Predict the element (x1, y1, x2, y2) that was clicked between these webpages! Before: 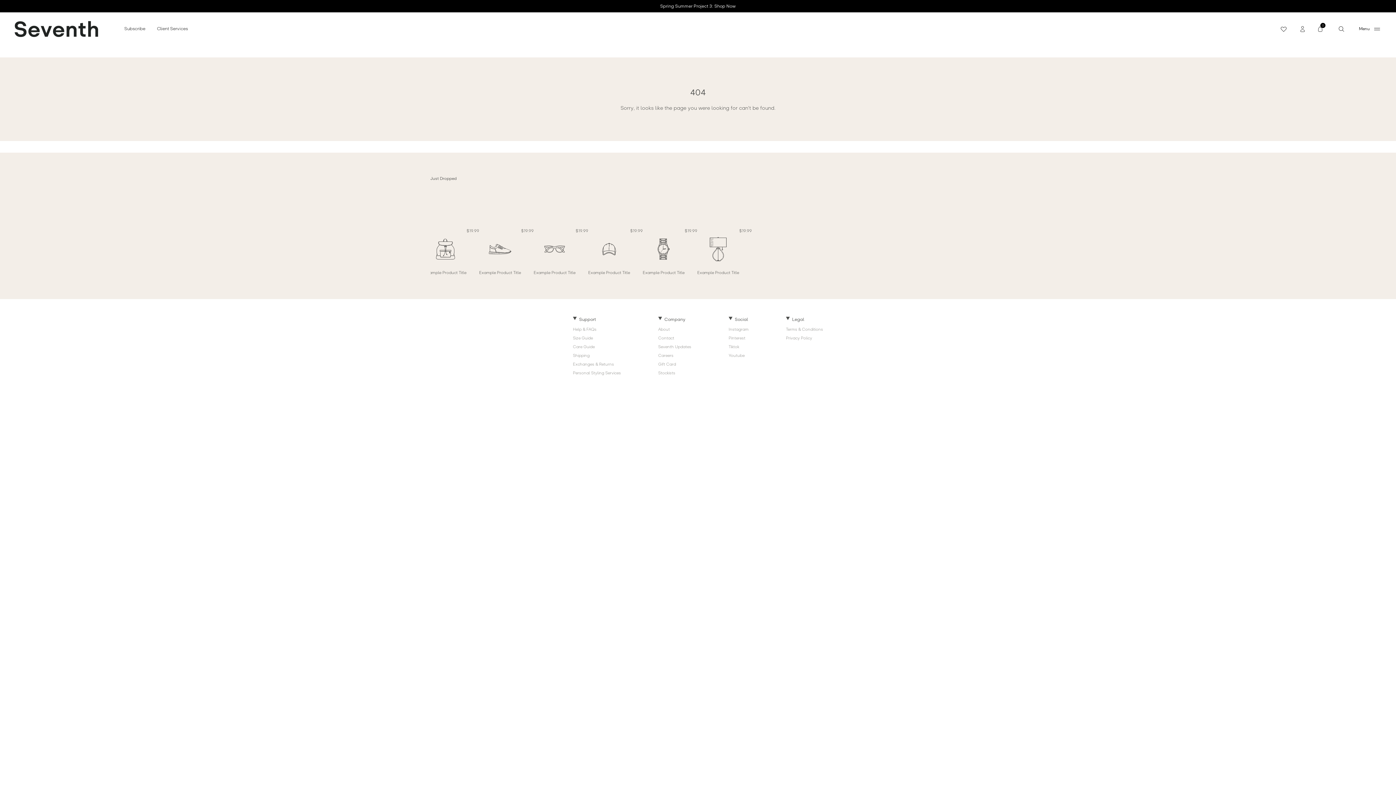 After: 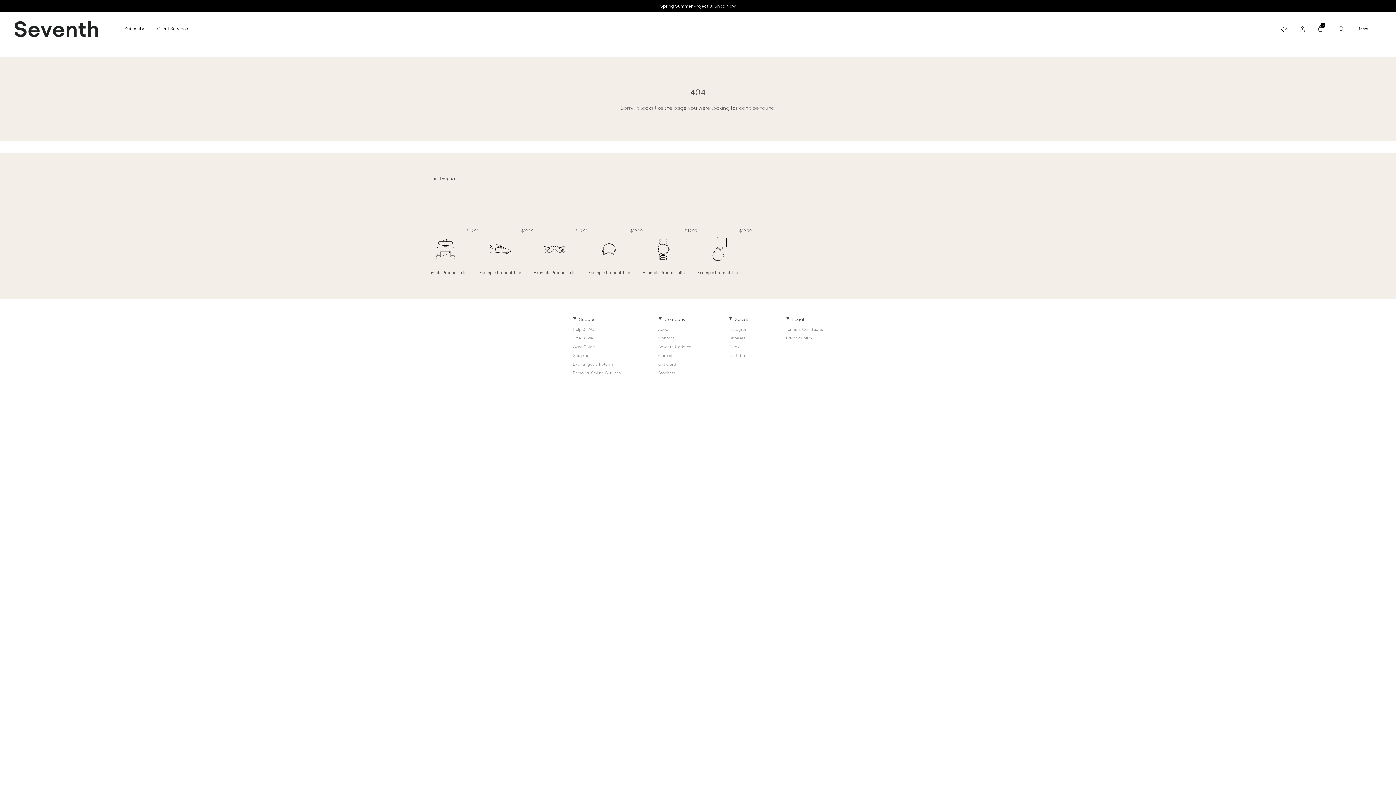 Action: bbox: (430, 176, 456, 181) label: Just Dropped